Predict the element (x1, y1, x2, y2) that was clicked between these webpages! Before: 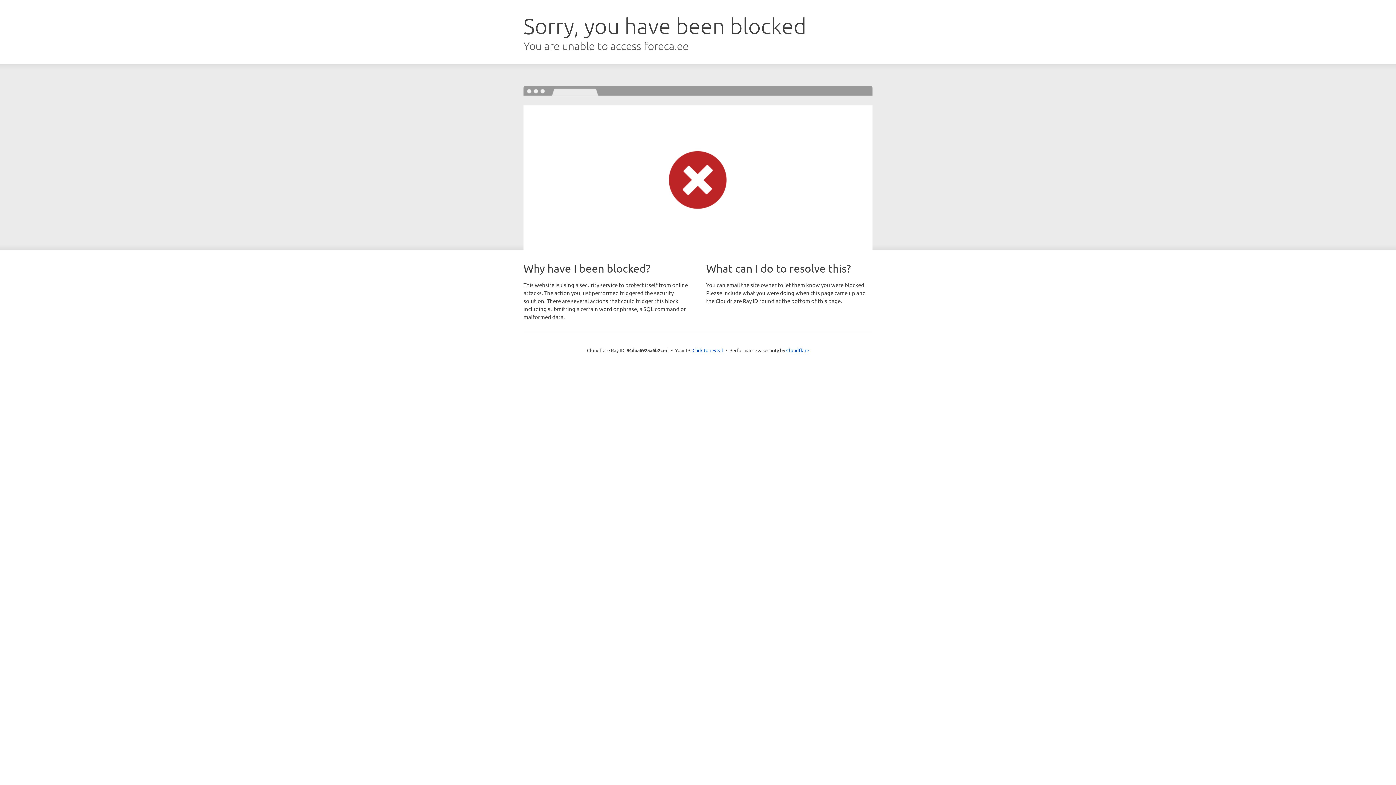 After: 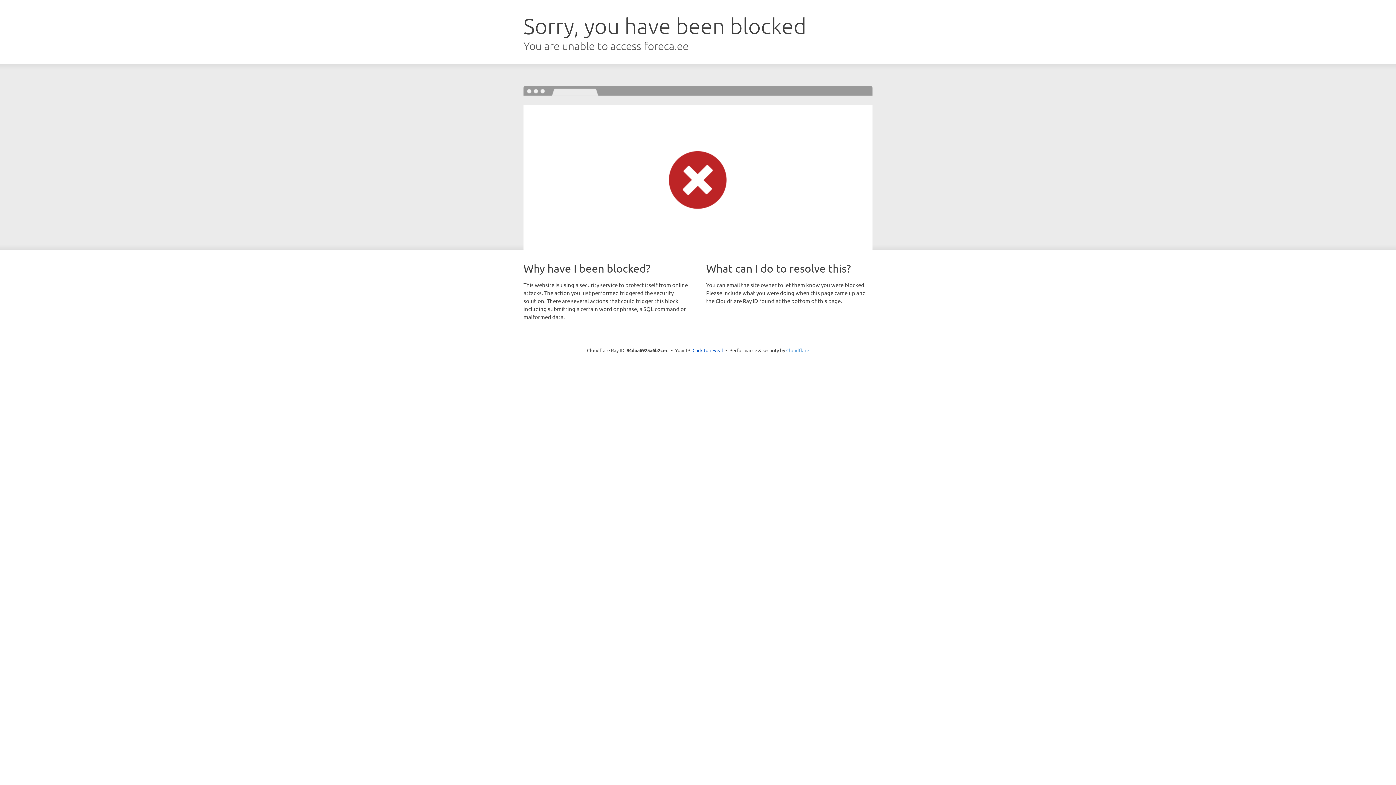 Action: bbox: (786, 347, 809, 353) label: Cloudflare